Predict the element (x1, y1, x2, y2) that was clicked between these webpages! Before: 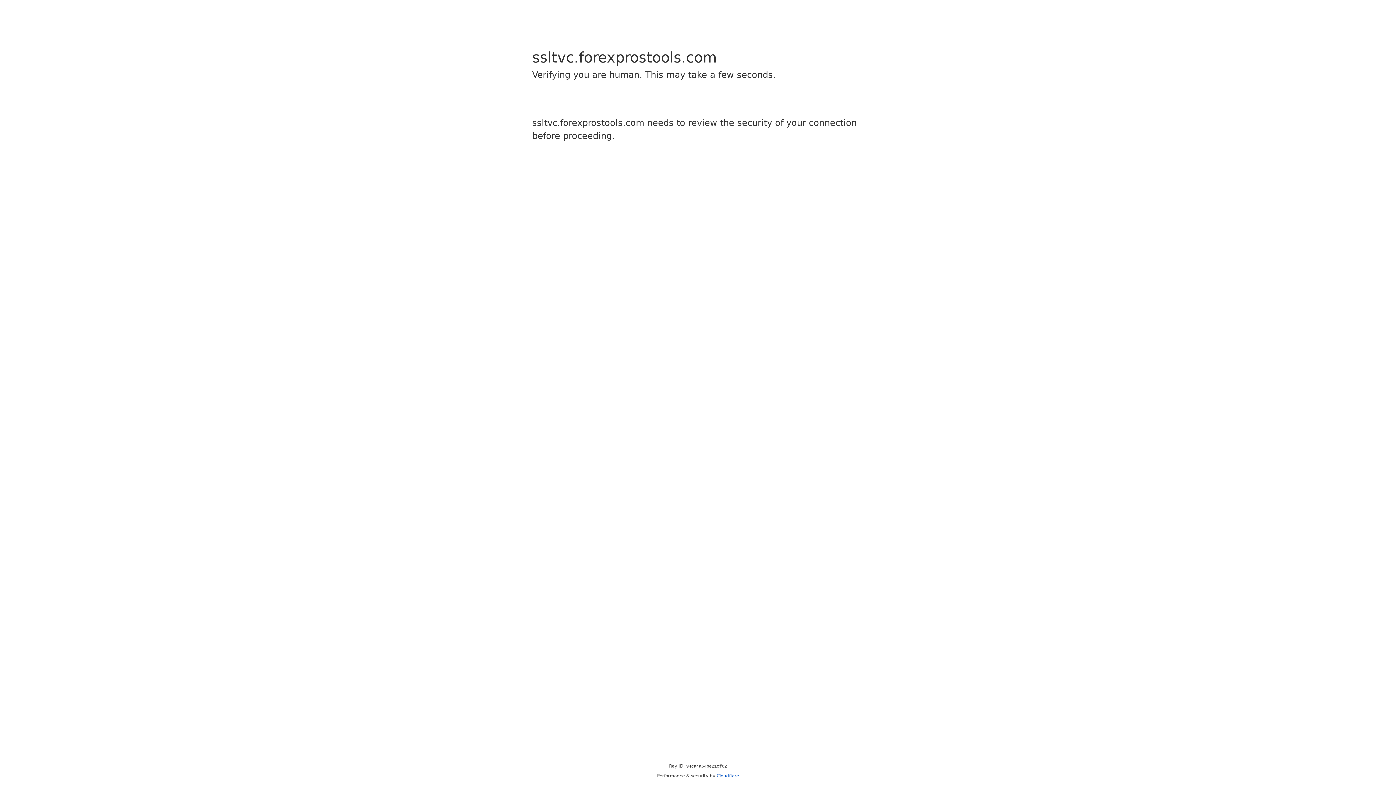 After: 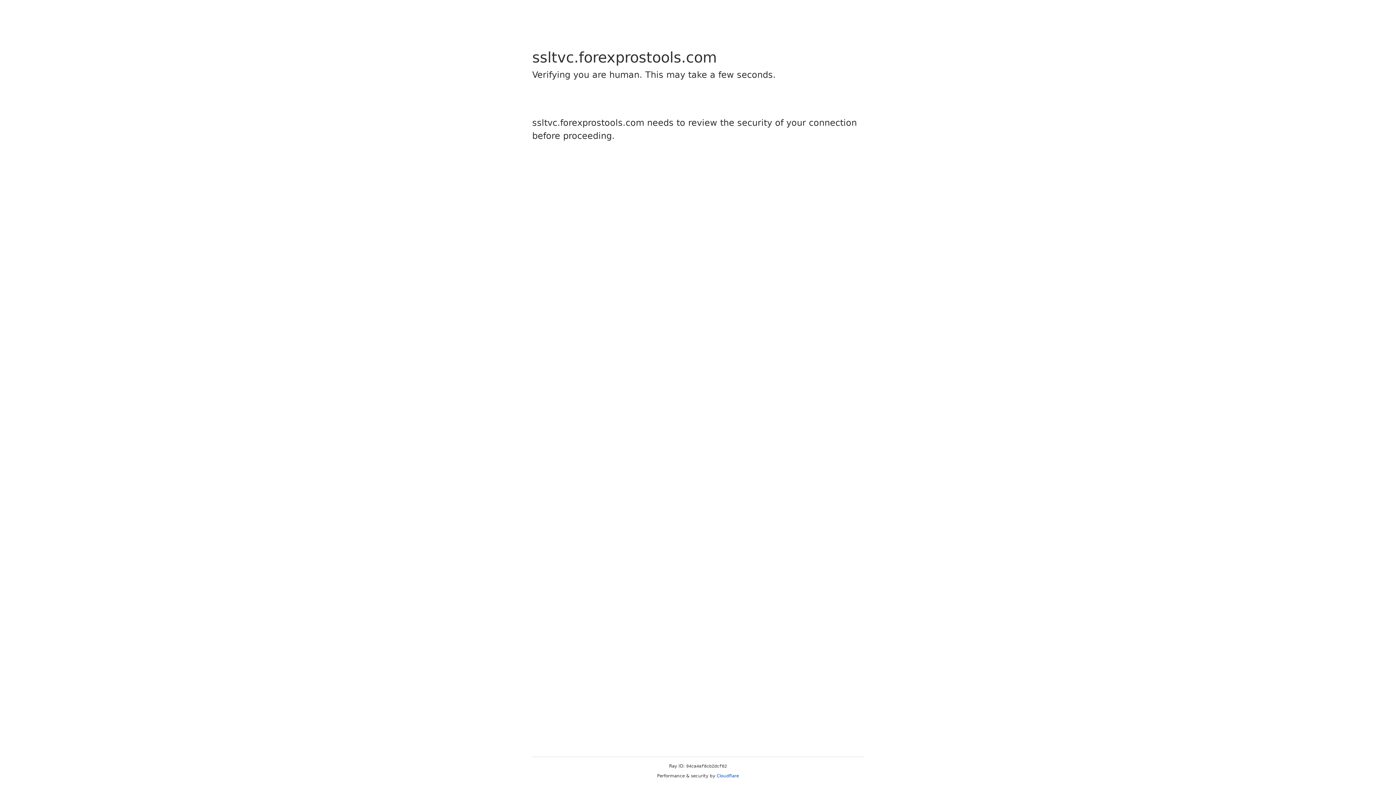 Action: label: Cloudflare bbox: (716, 773, 739, 778)